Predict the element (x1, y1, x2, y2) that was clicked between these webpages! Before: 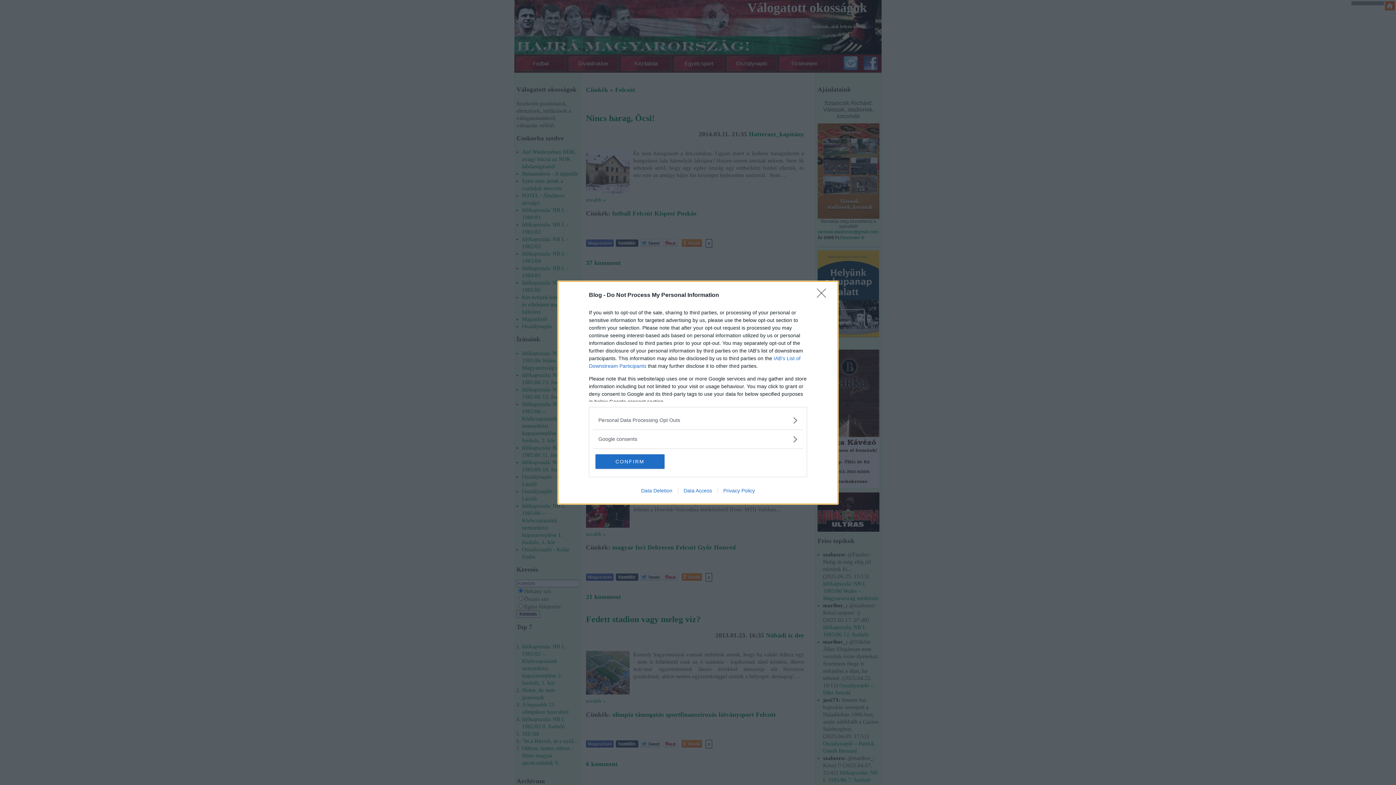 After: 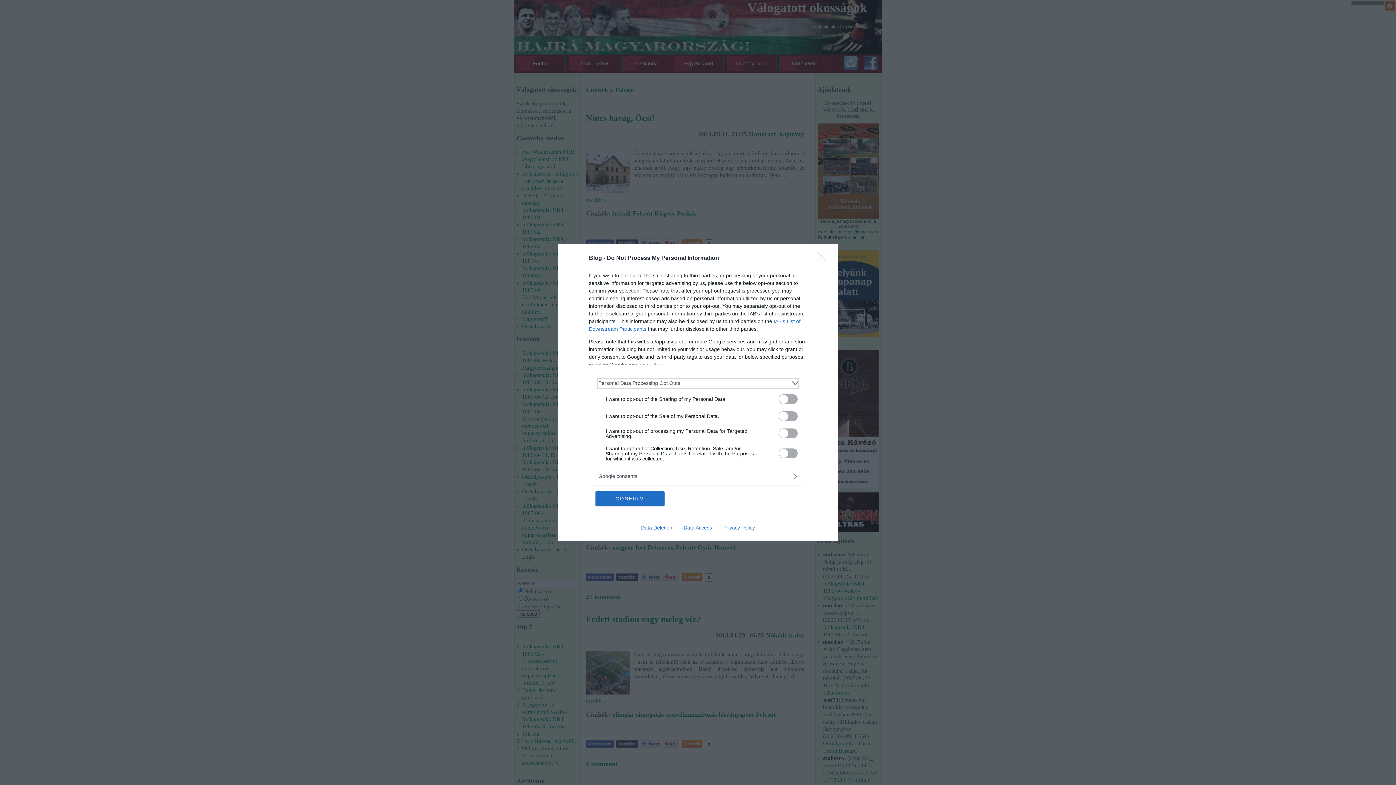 Action: label: Opt-Outs bbox: (598, 416, 797, 424)